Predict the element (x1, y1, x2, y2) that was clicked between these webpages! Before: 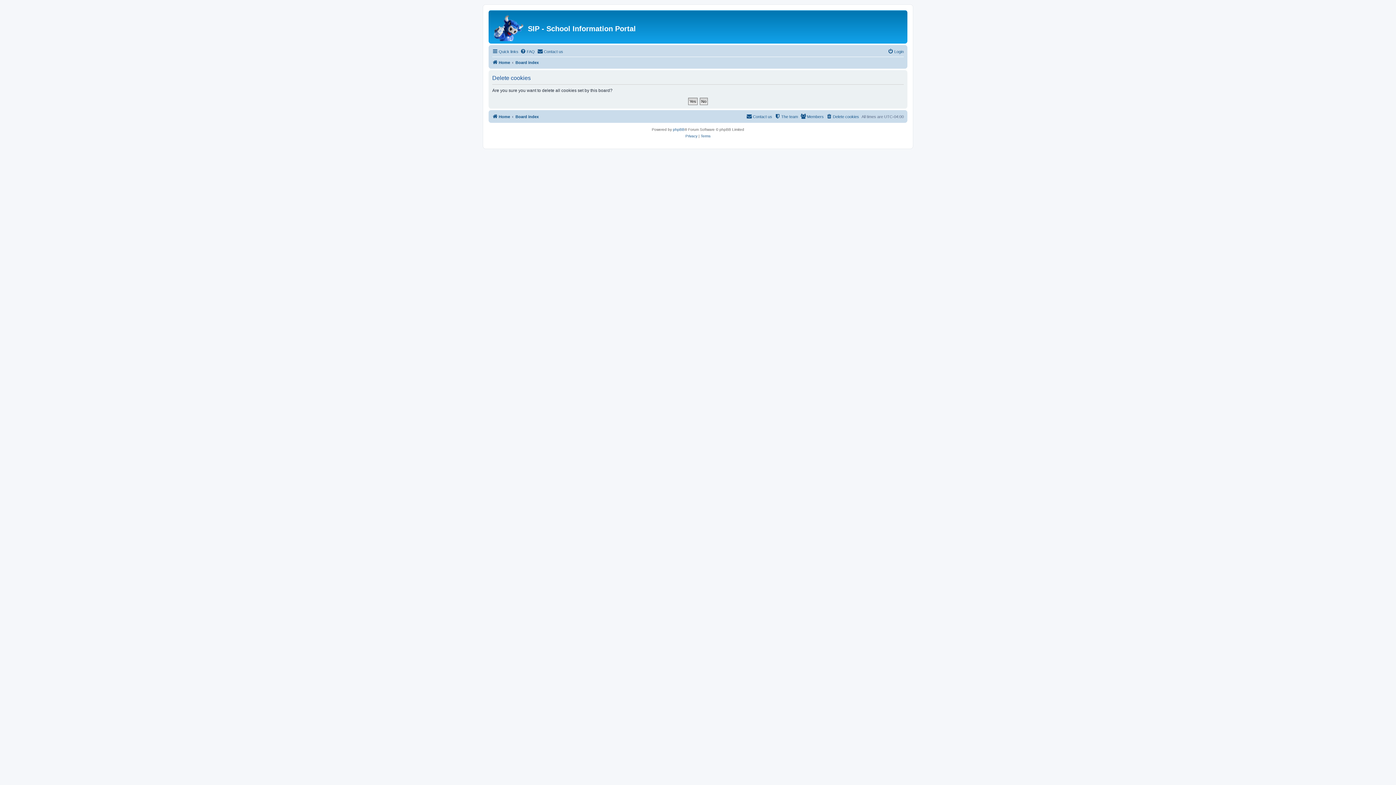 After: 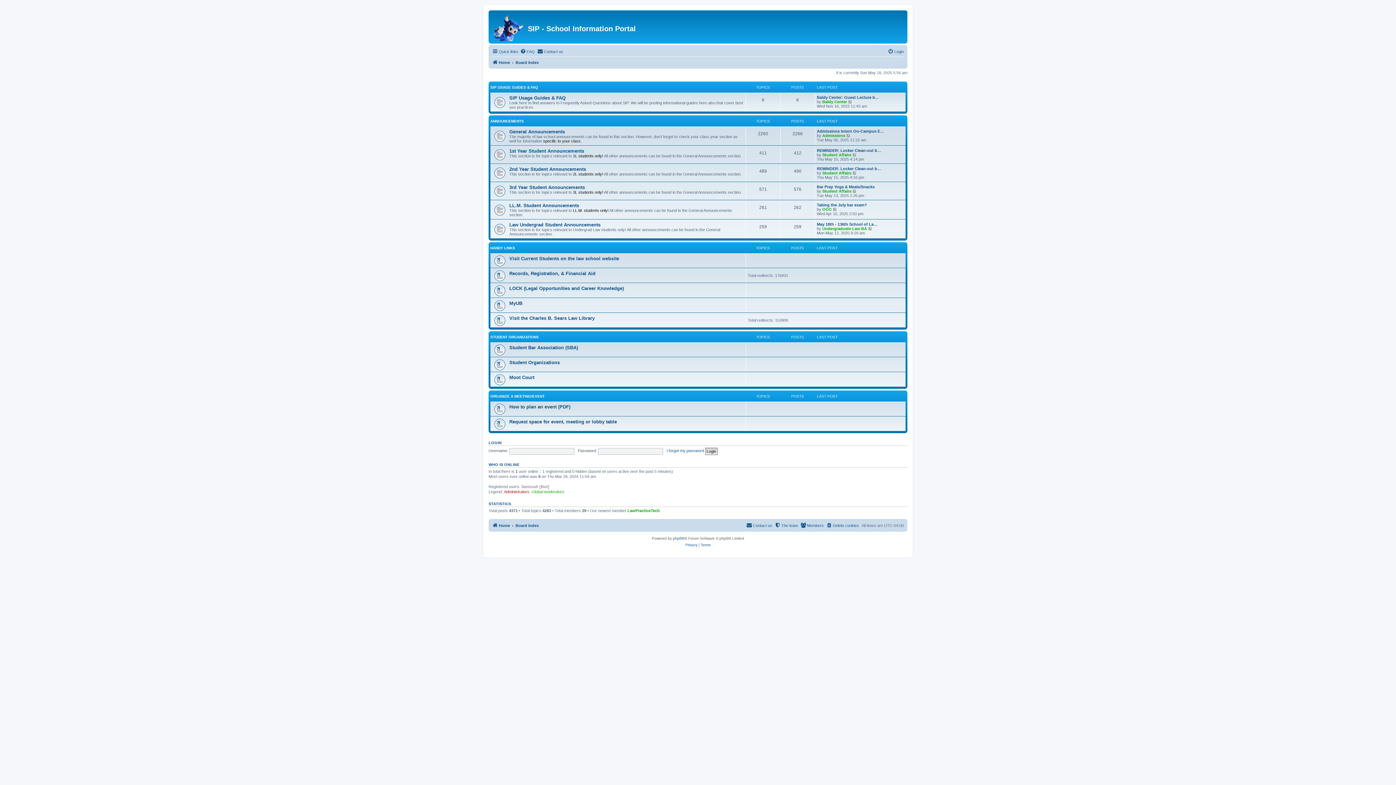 Action: label: Board index bbox: (515, 112, 538, 121)